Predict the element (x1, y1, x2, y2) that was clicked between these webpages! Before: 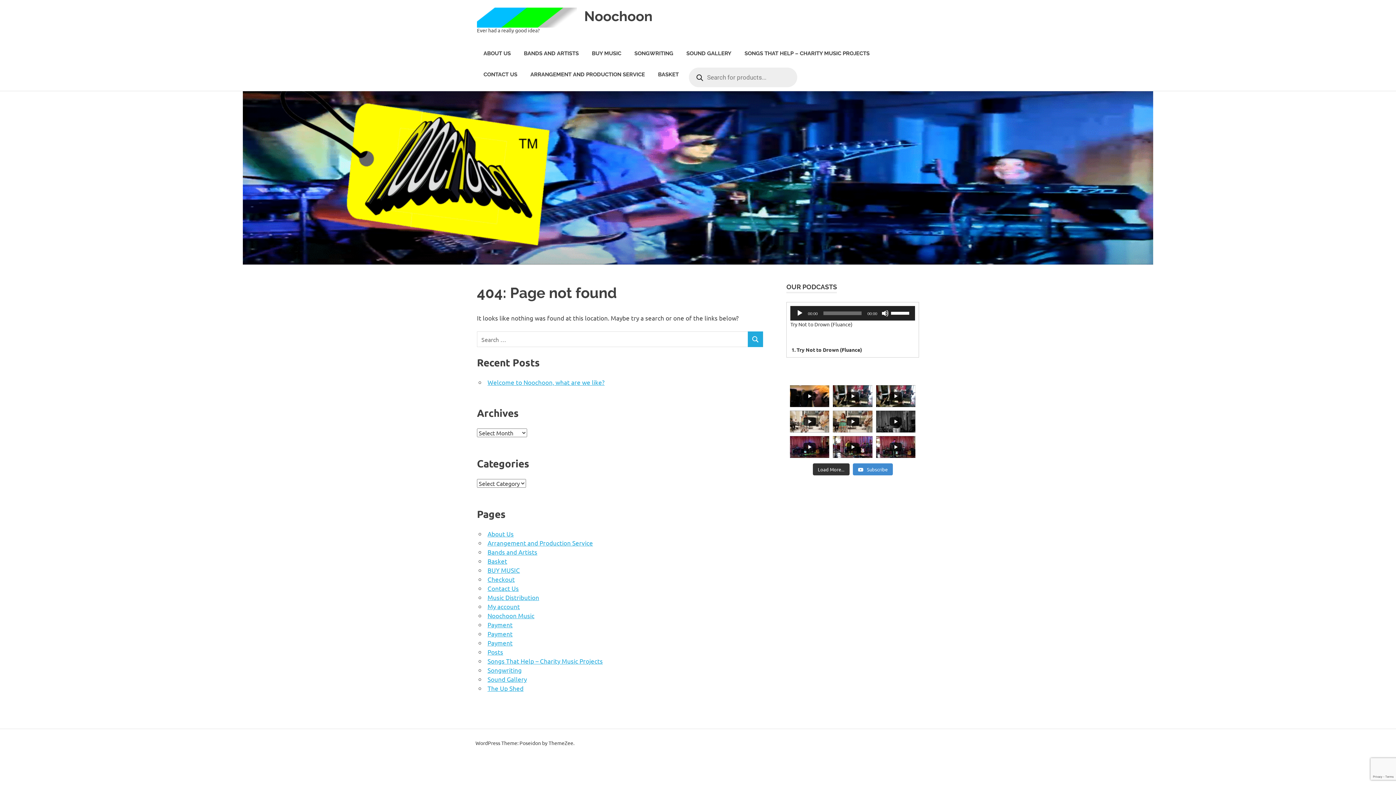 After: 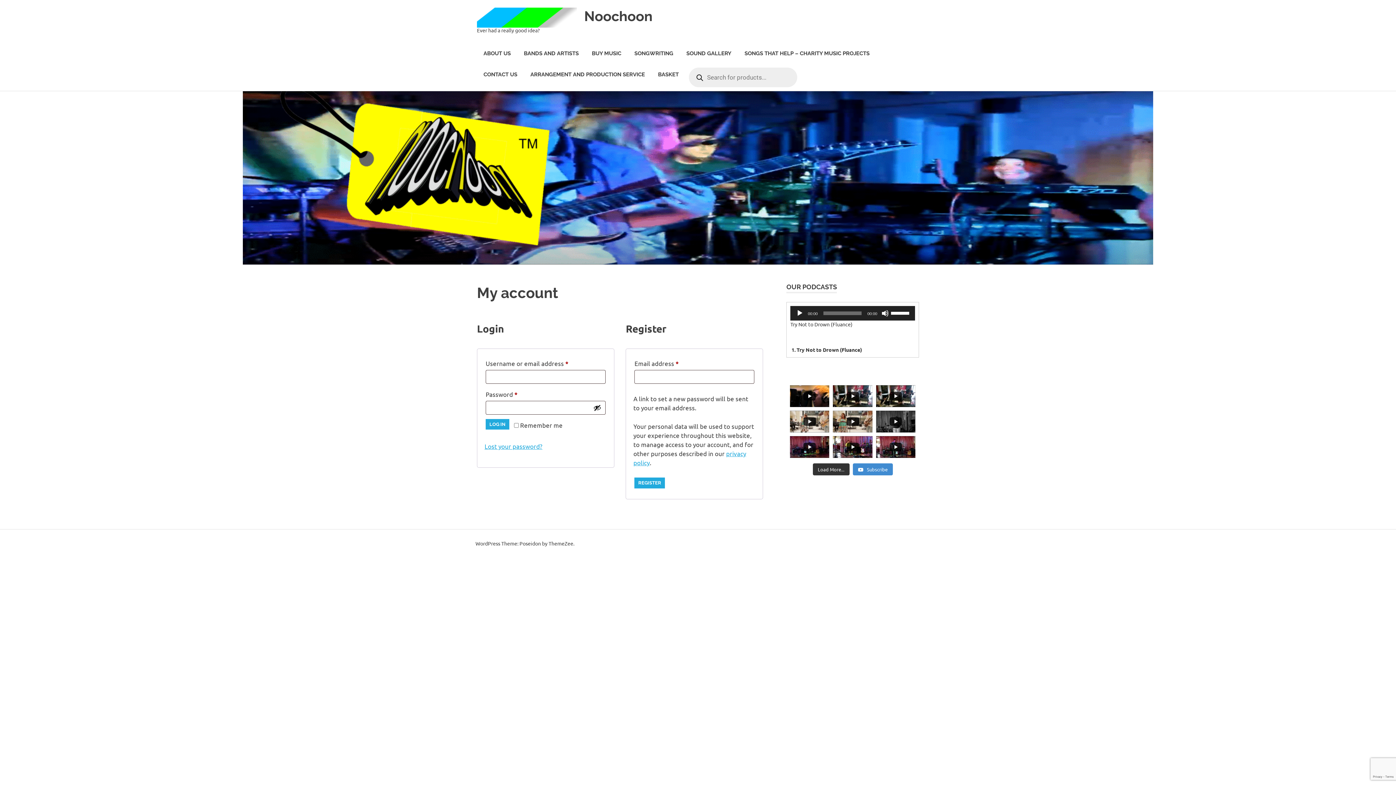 Action: bbox: (487, 602, 520, 610) label: My account